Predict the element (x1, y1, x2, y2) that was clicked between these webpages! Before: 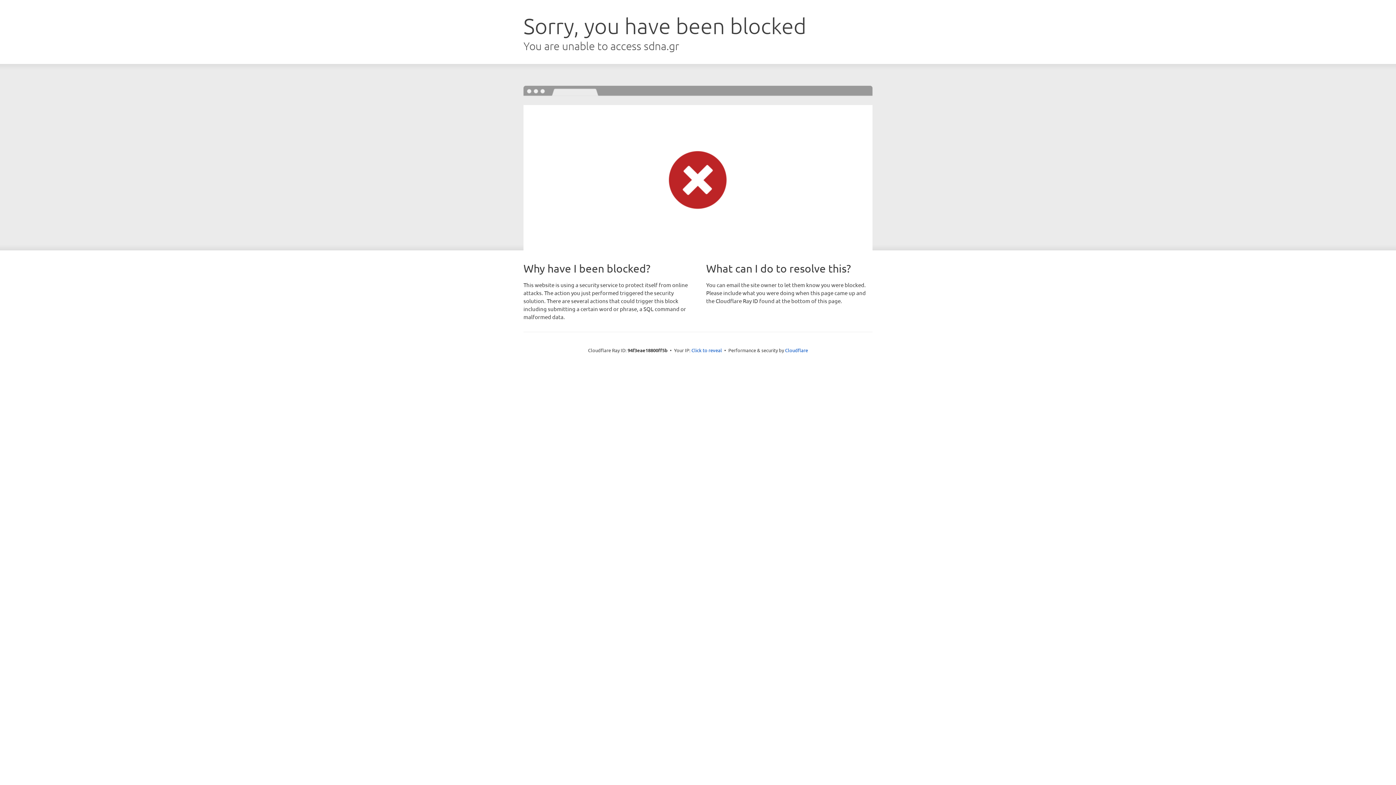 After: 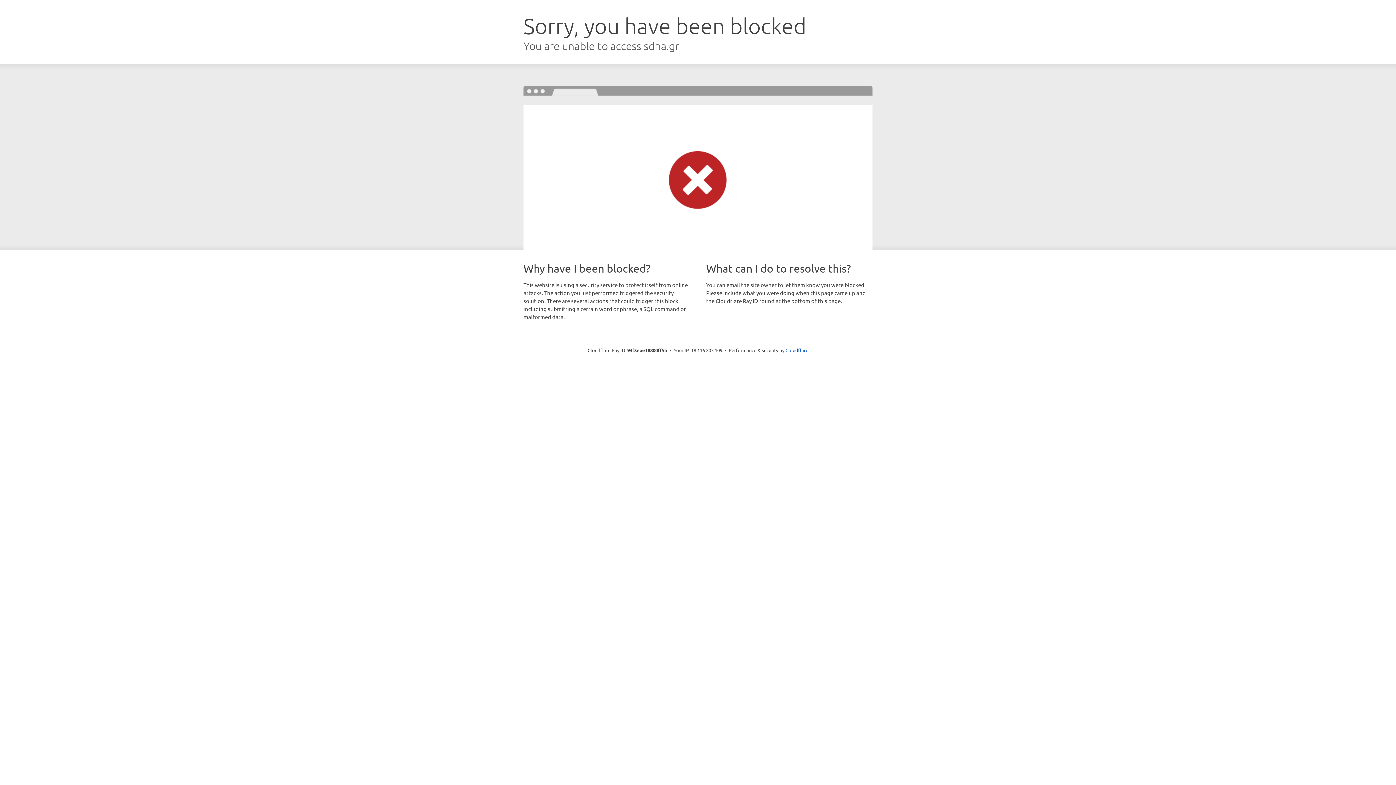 Action: bbox: (691, 346, 722, 353) label: Click to reveal